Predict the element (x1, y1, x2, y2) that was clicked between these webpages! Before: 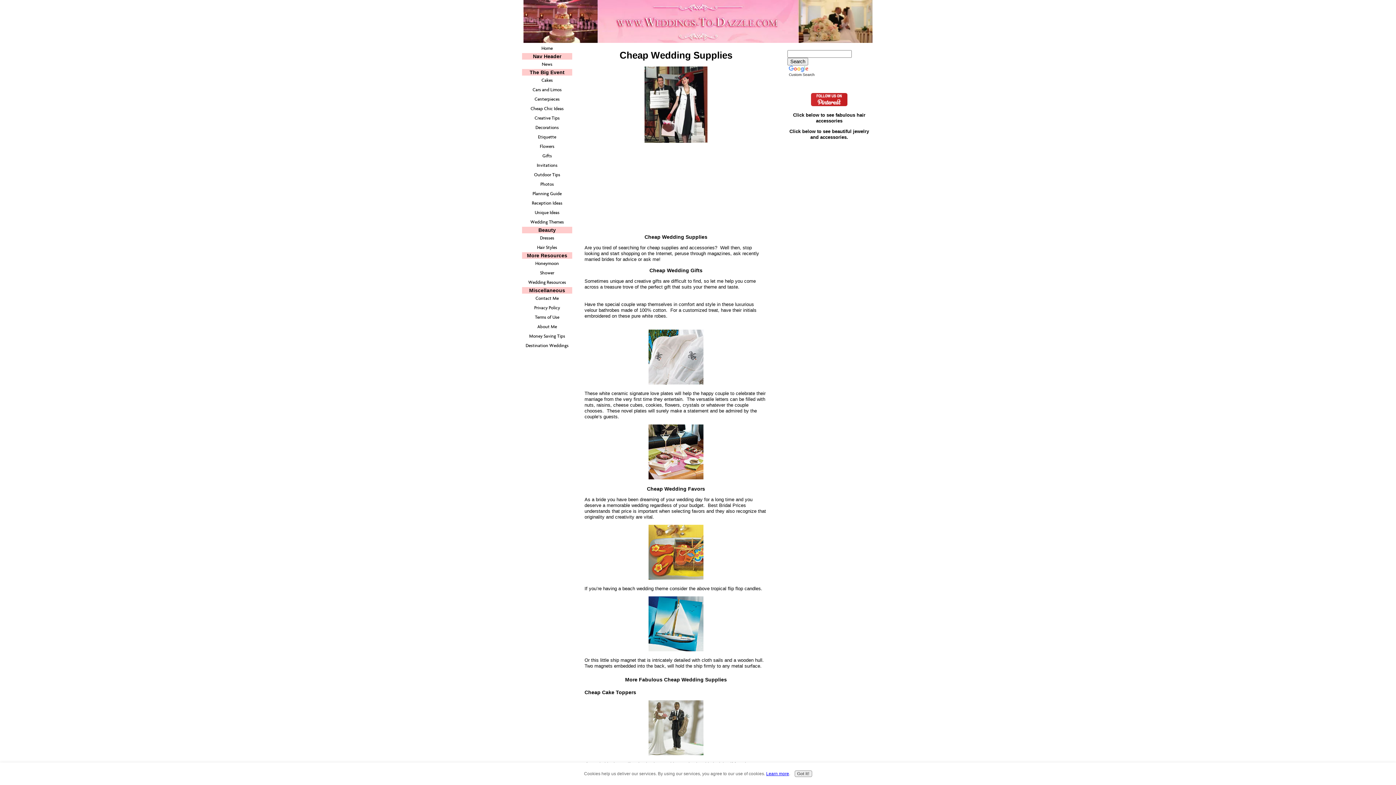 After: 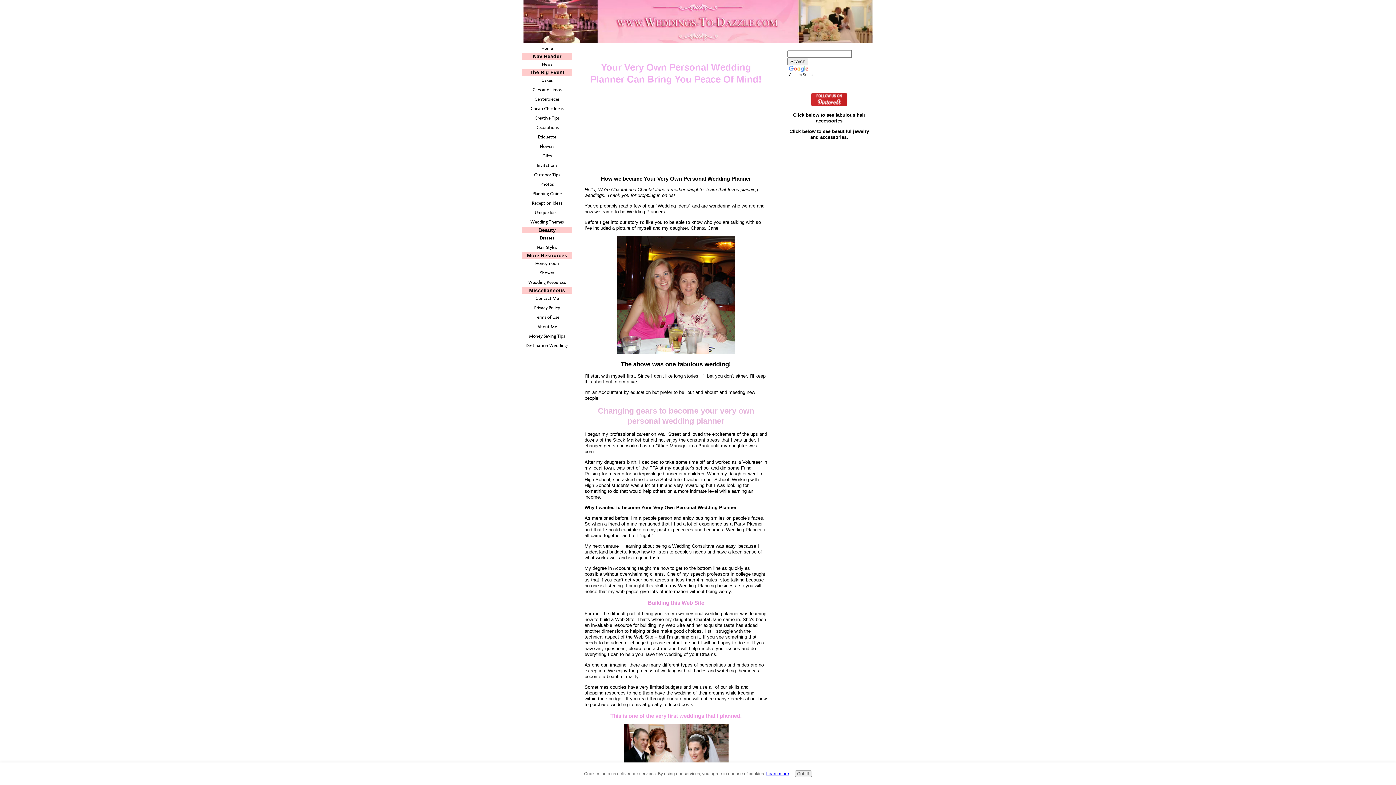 Action: label: About Me bbox: (522, 322, 572, 331)